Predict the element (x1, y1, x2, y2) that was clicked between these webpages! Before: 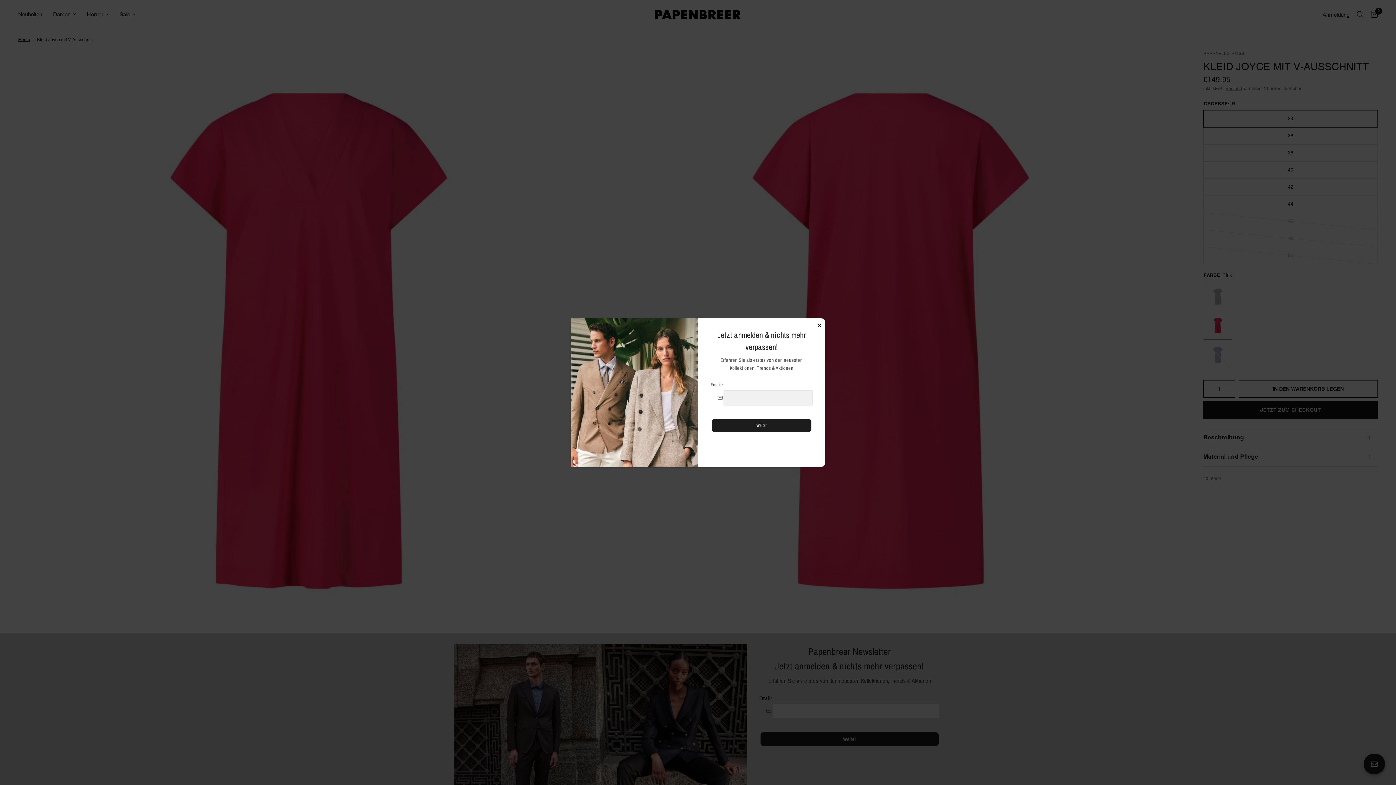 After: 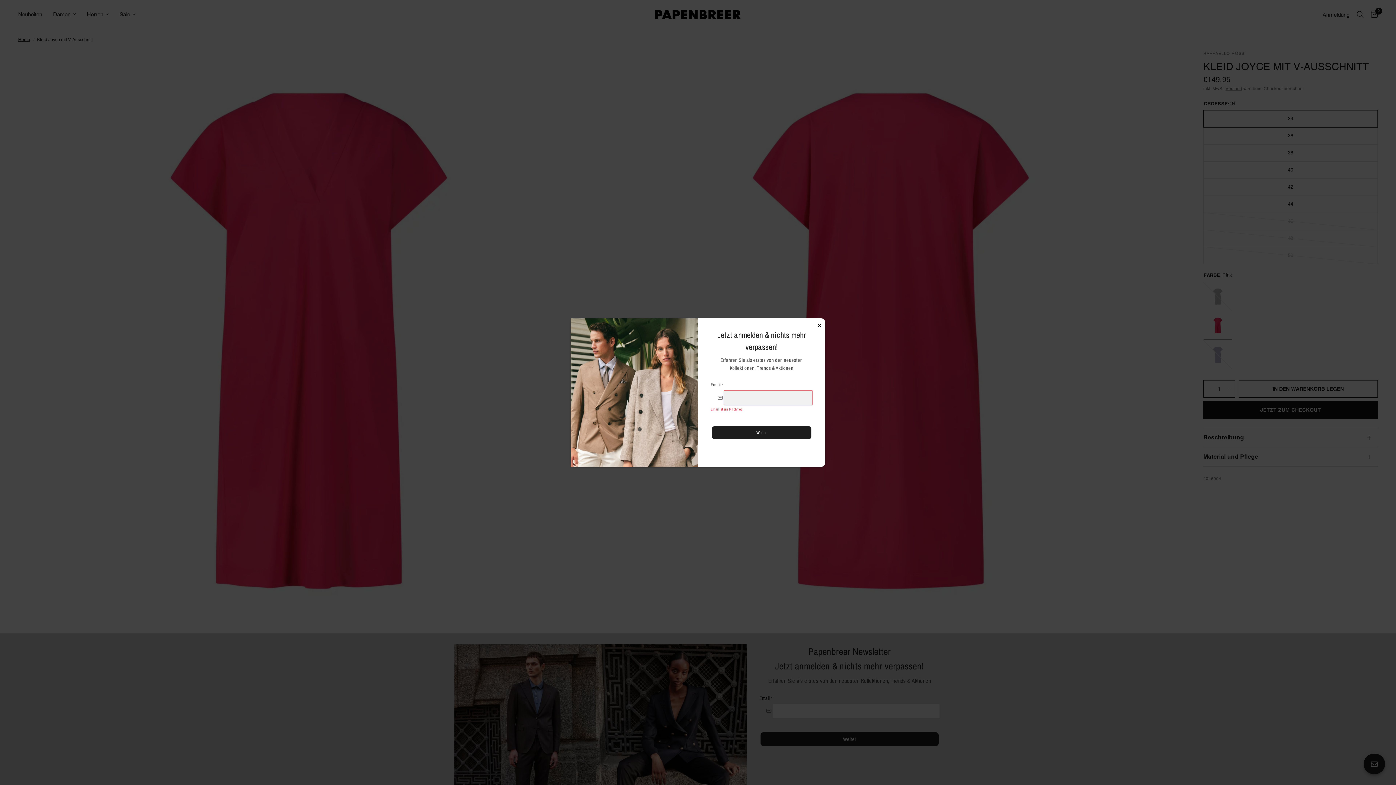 Action: label: Weiter bbox: (712, 419, 811, 432)